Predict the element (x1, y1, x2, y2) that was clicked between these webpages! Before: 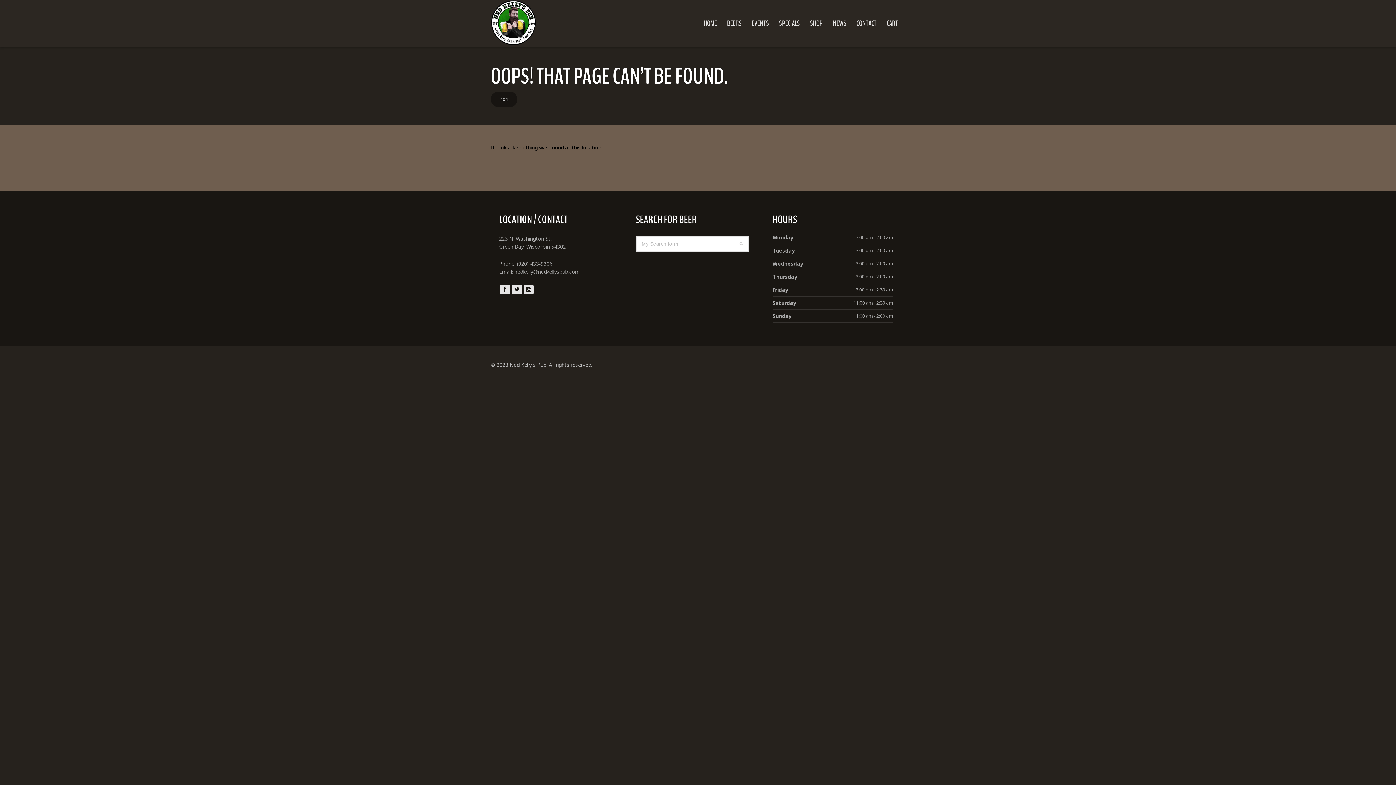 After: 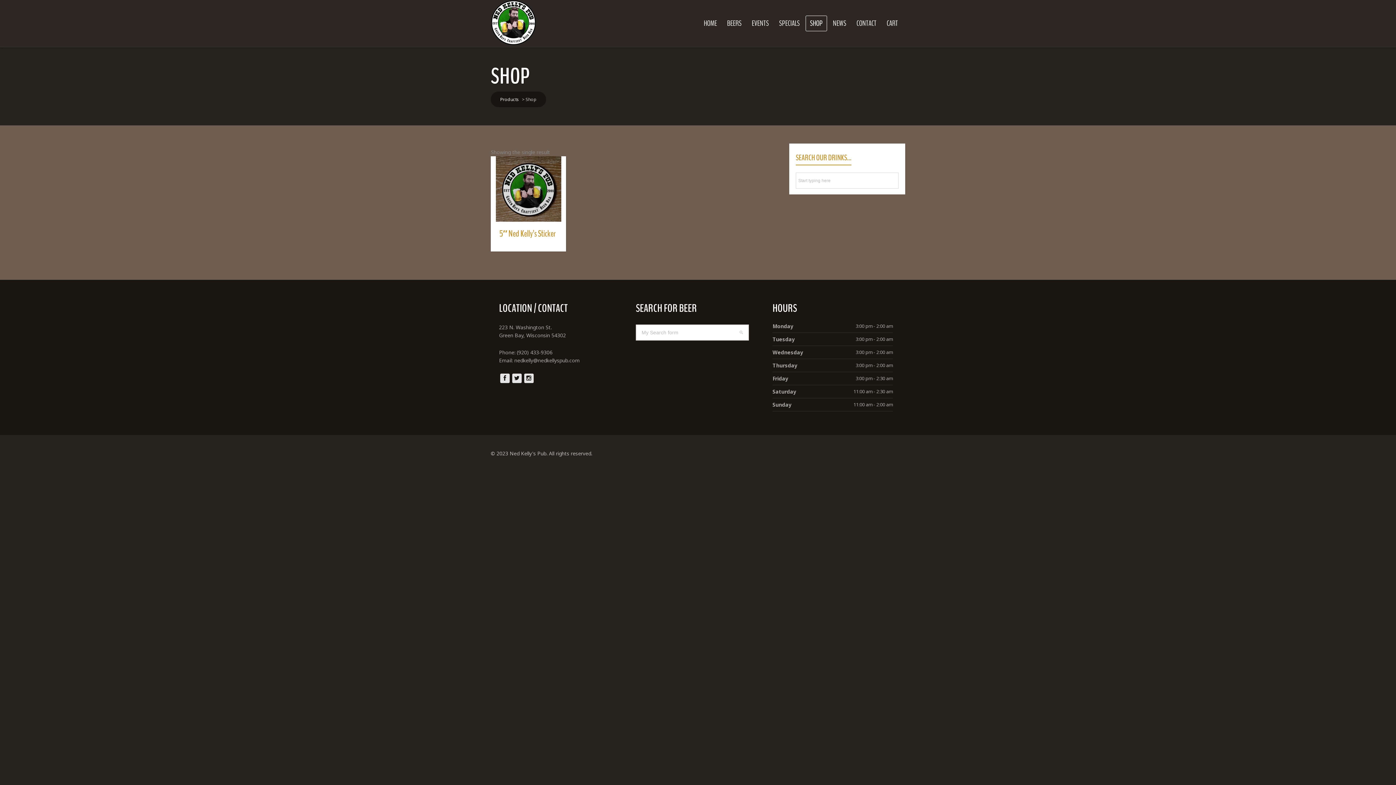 Action: label: SHOP bbox: (805, 15, 827, 31)